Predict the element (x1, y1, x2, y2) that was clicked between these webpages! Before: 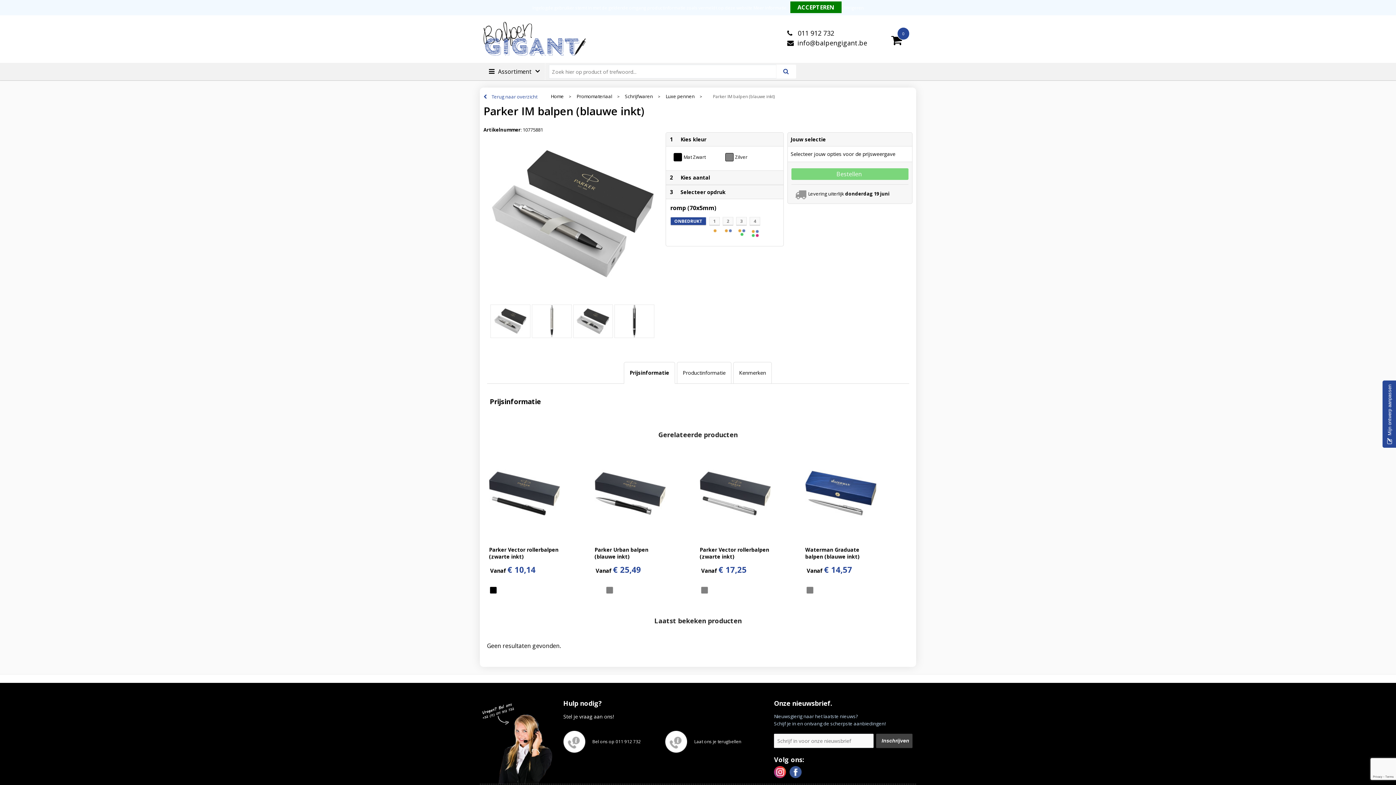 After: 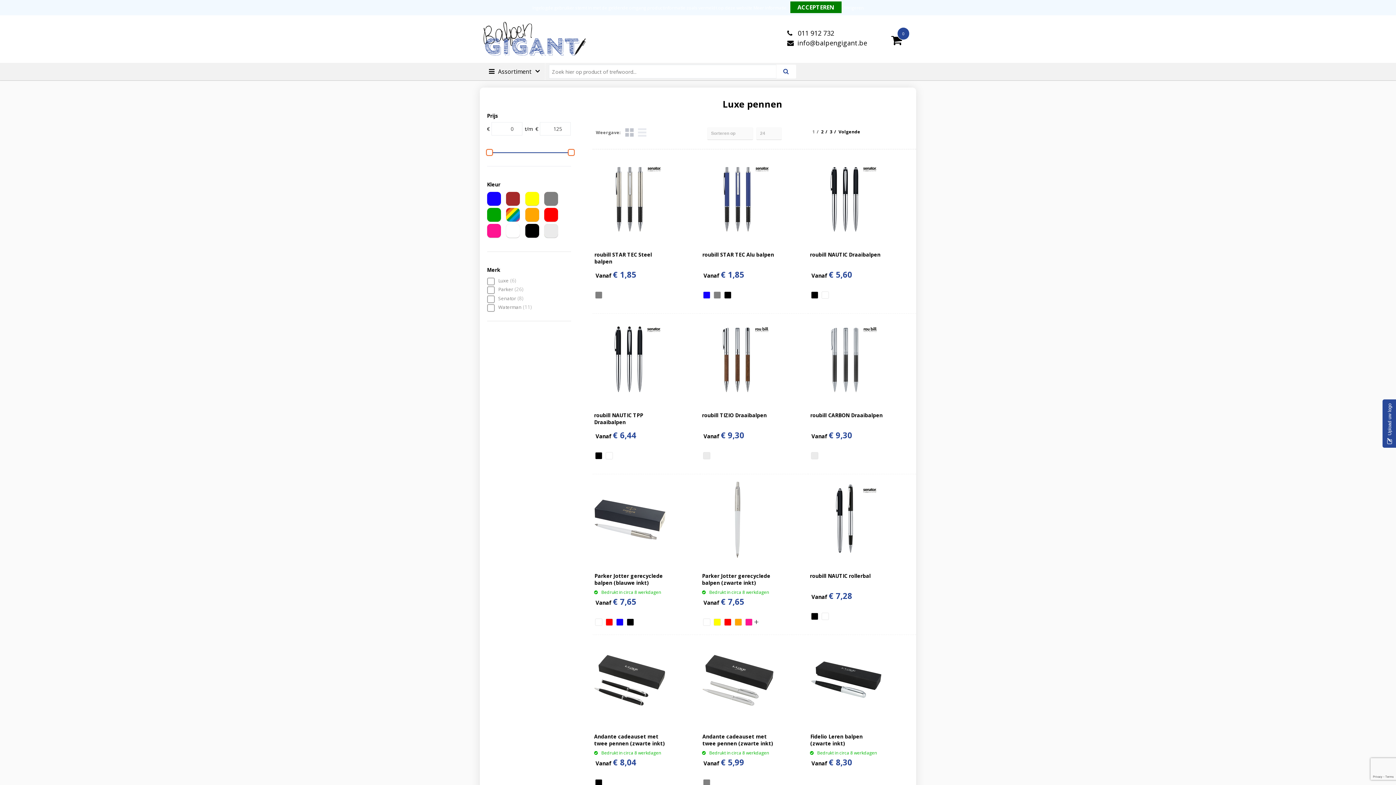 Action: label: Terug naar overzicht bbox: (483, 91, 537, 102)